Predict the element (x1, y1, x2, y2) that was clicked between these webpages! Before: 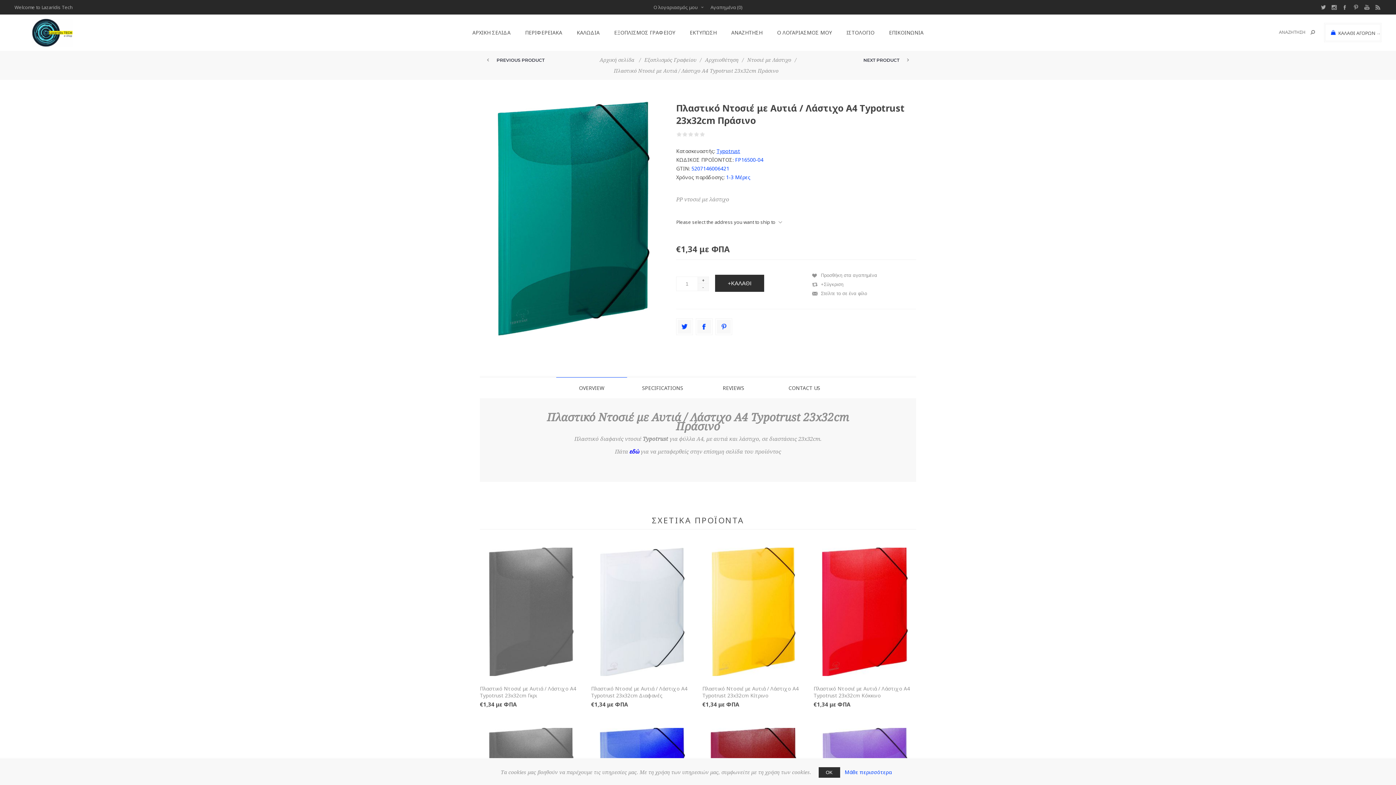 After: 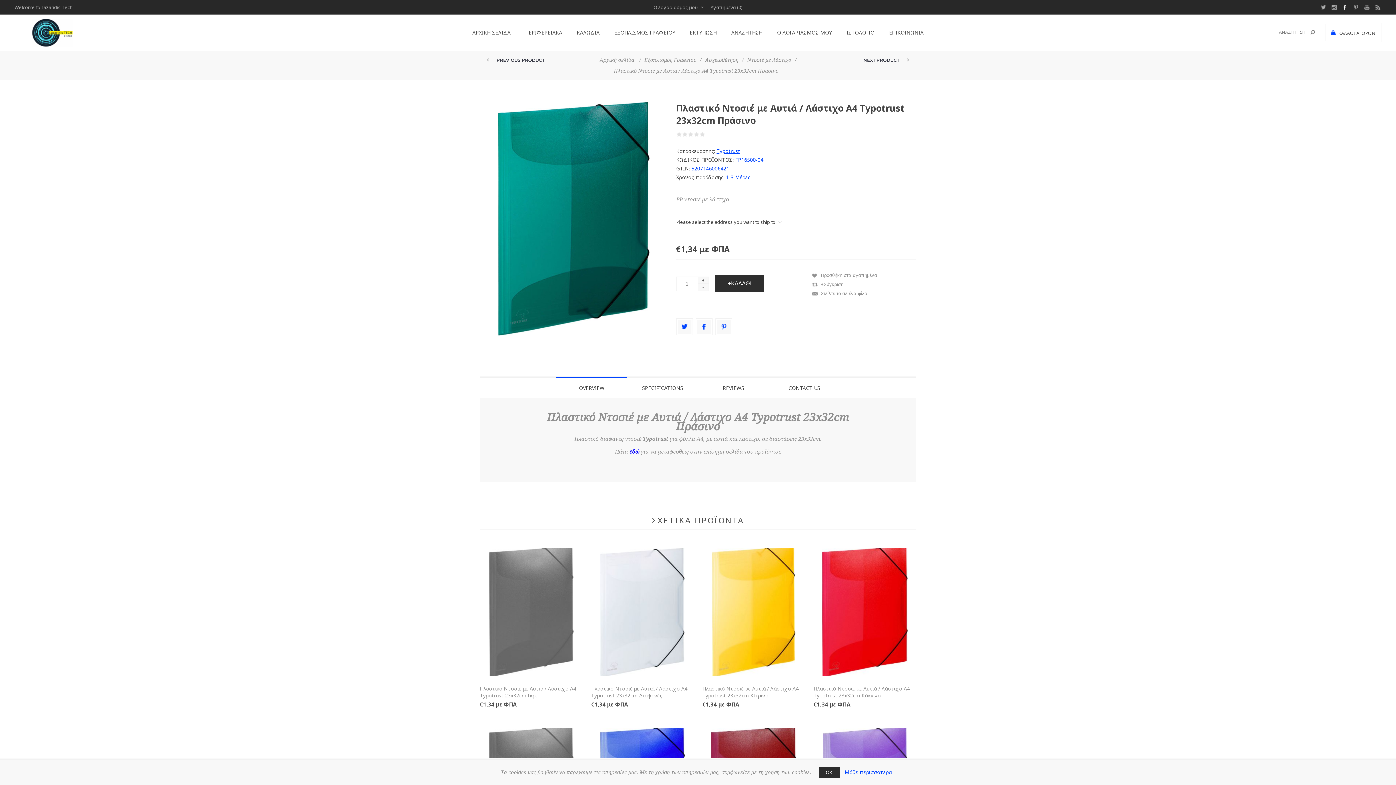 Action: bbox: (1340, 0, 1350, 14)